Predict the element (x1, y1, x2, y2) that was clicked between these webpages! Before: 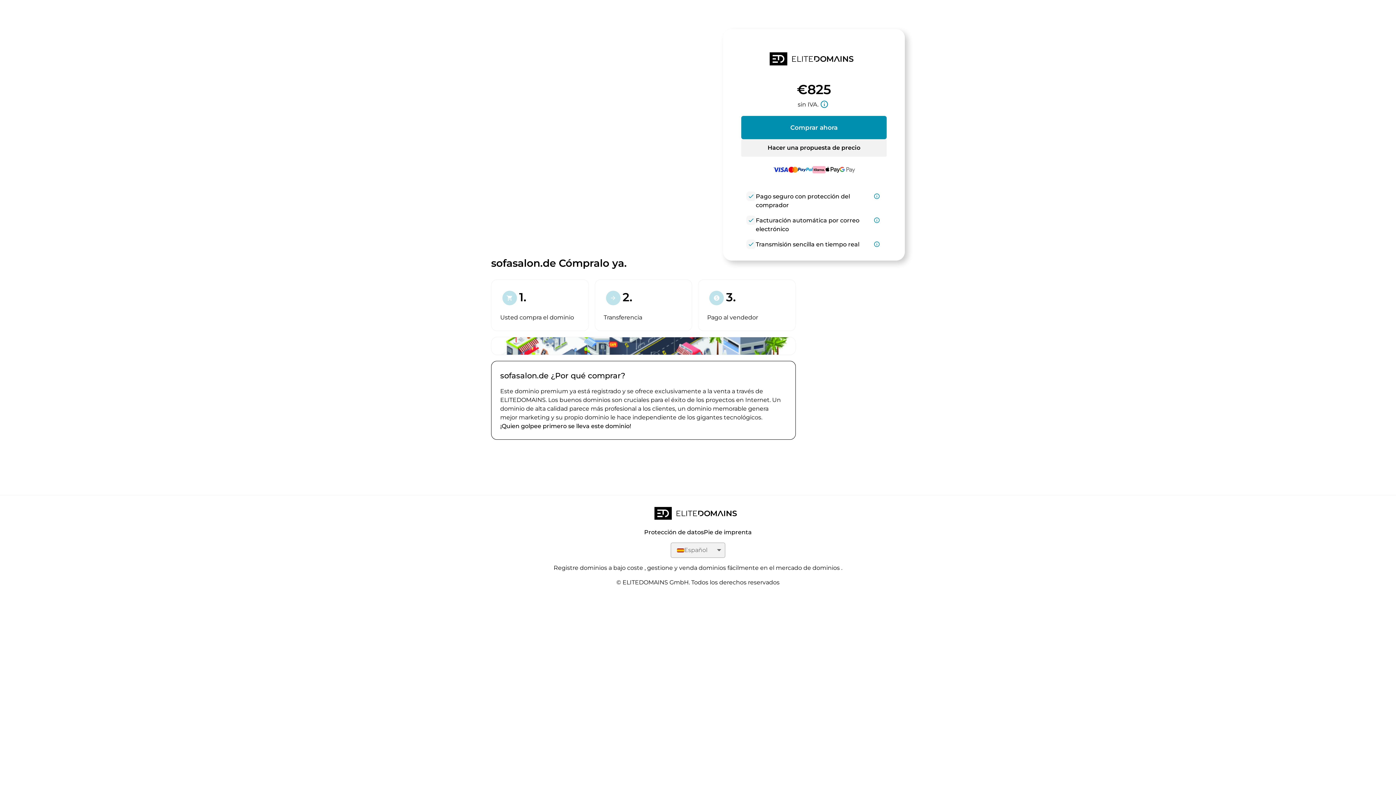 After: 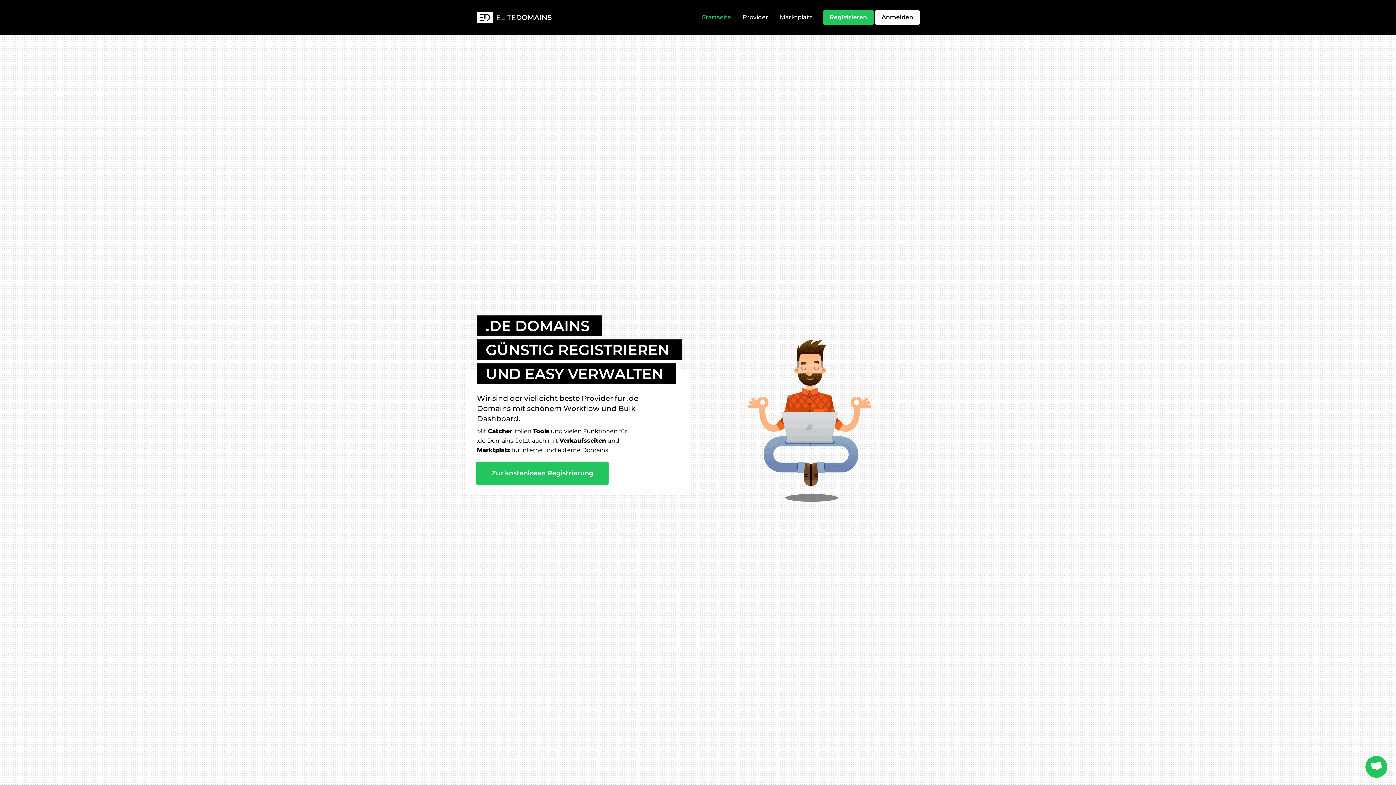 Action: bbox: (734, 52, 893, 68)